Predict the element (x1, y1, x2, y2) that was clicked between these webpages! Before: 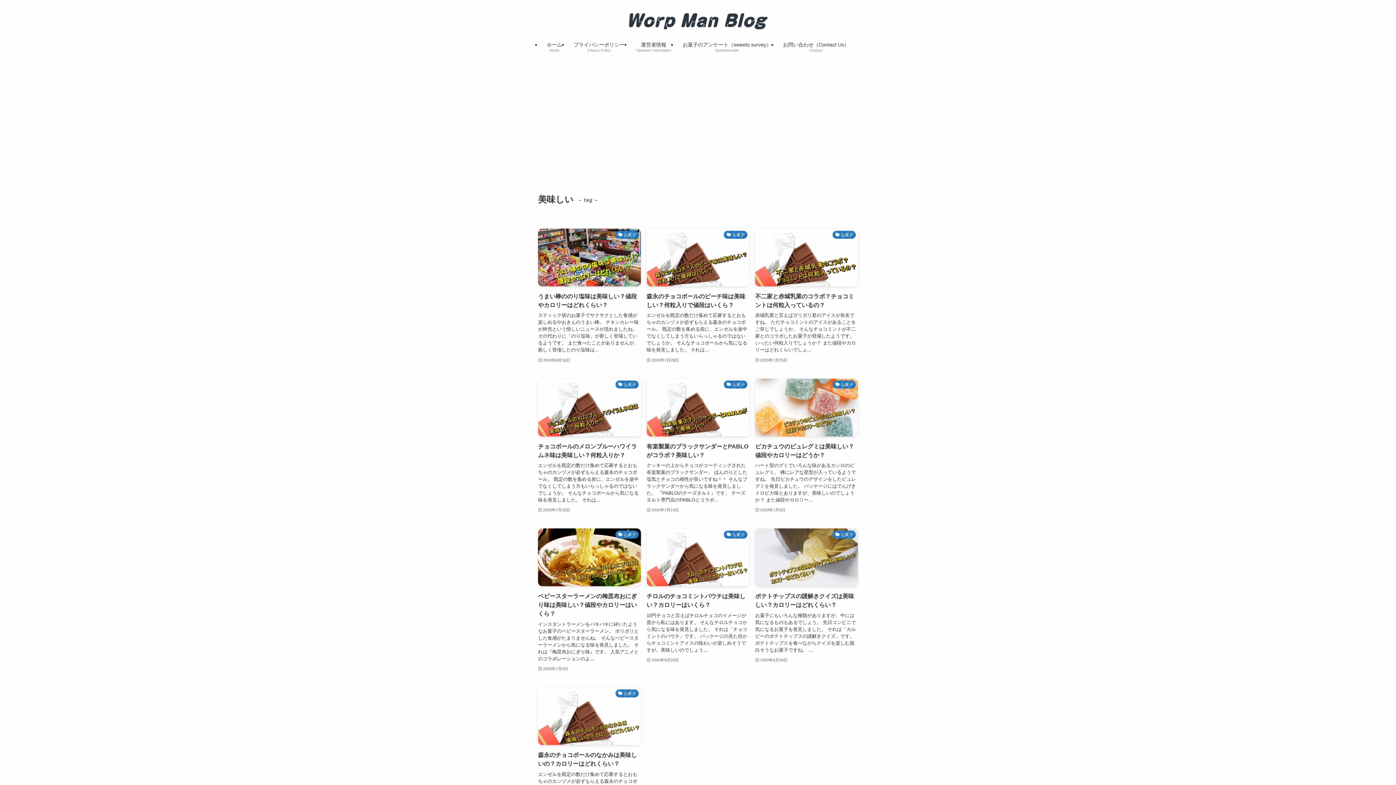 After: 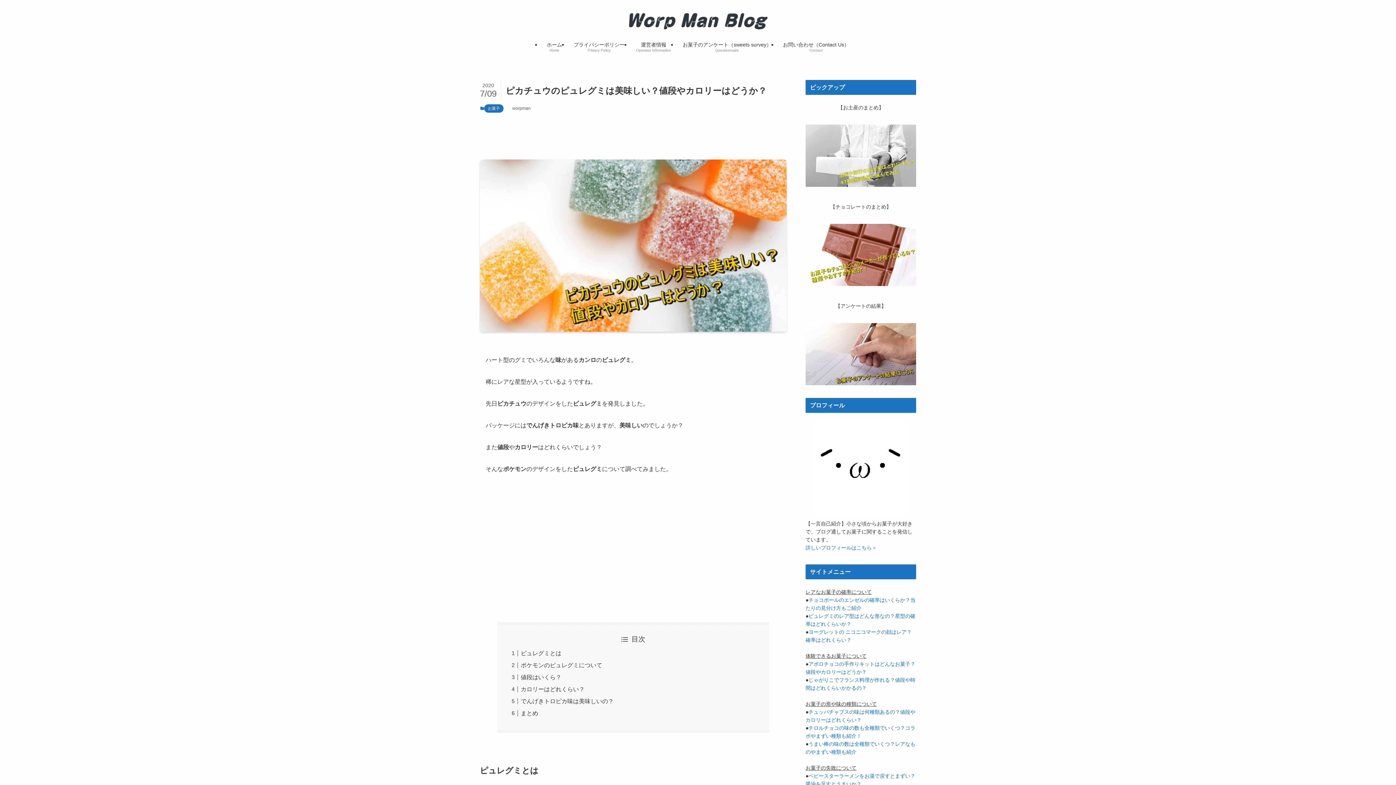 Action: label: お菓子
ピカチュウのピュレグミは美味しい？値段やカロリーはどうか？
ハート型のグミでいろんな味があるカンロのピュレグミ。 稀にレアな星型が入っているようですね。 先日ピカチュウのデザインをしたピュレグミを発見しました。 パッケージにはでんげきトロピカ味とありますが、美味しいのでしょうか？ また値段やカロリー...
2020年7月9日 bbox: (755, 378, 858, 514)